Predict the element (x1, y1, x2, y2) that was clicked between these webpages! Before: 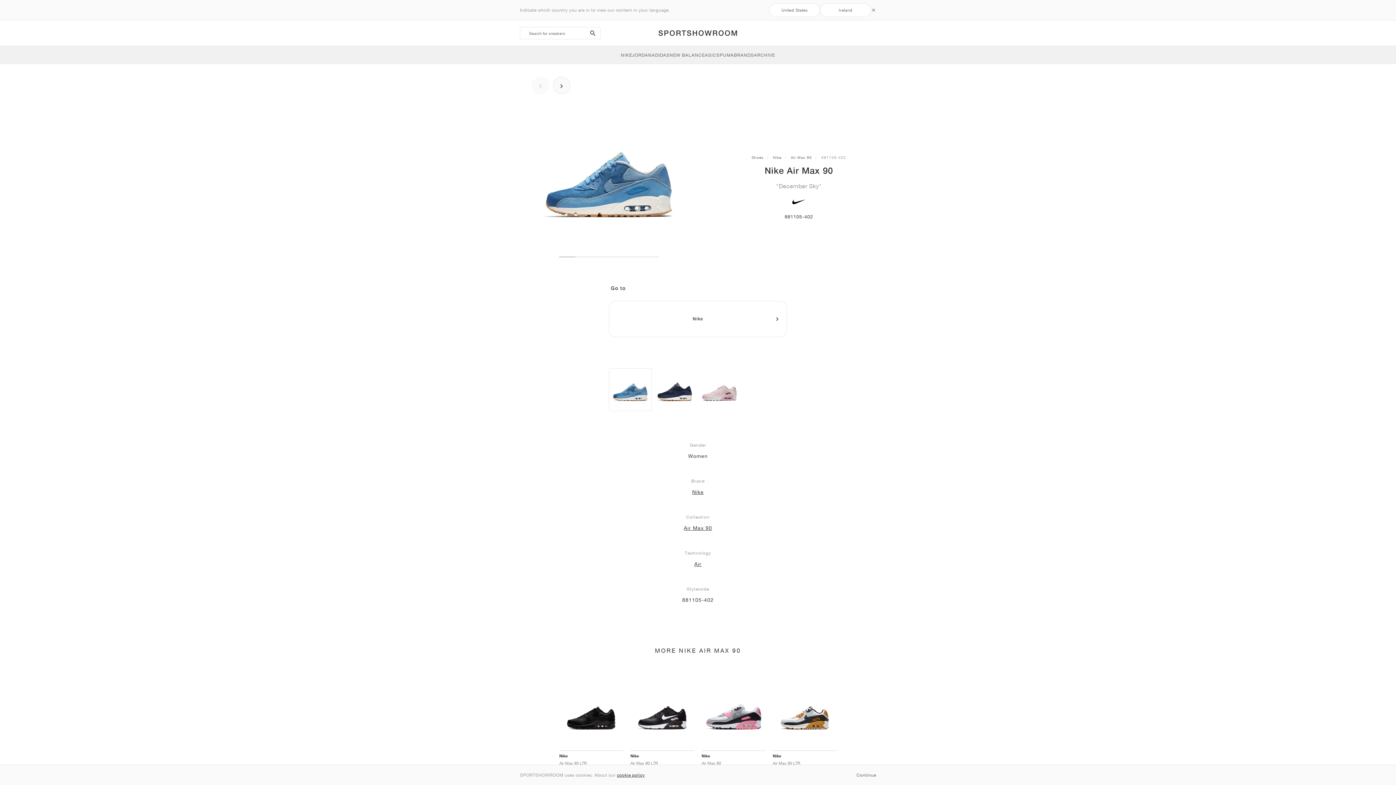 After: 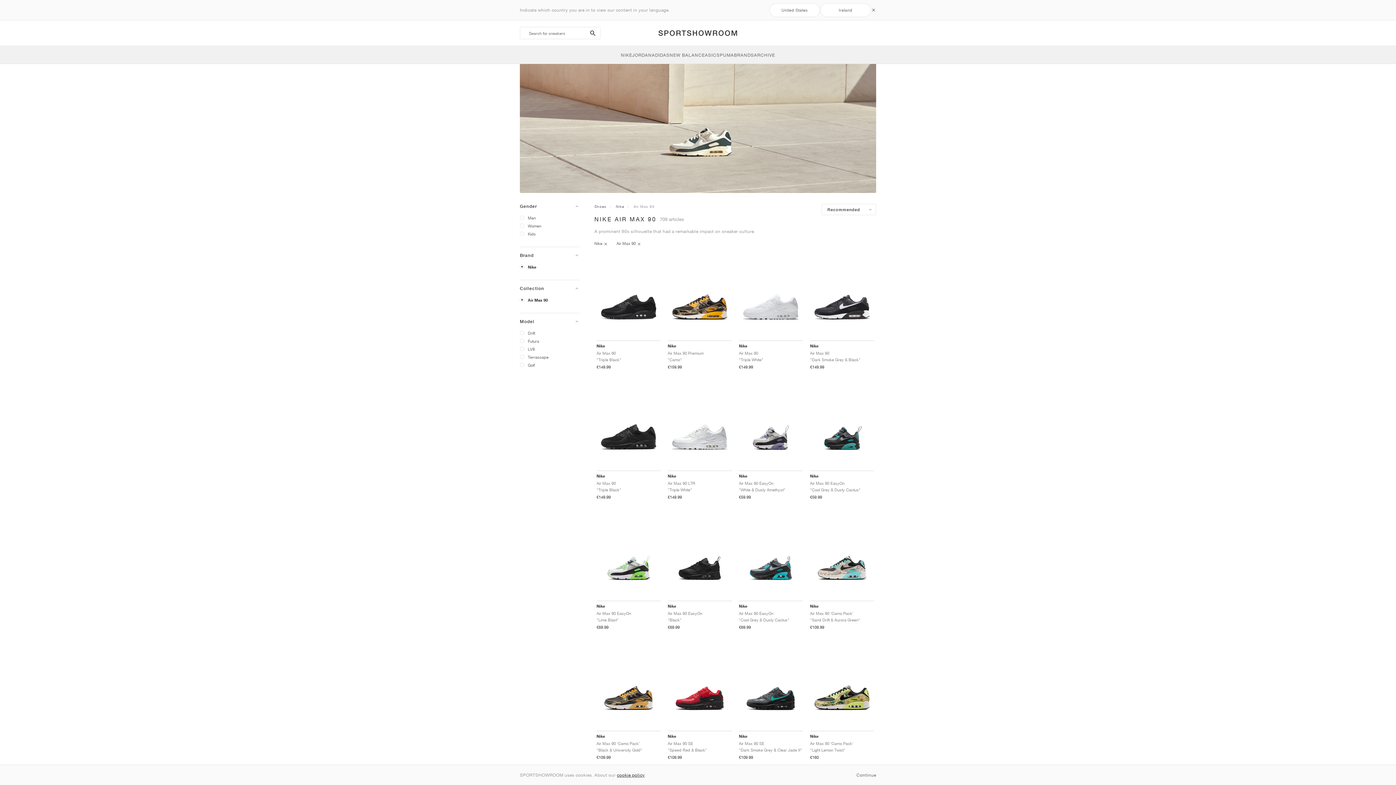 Action: label: Air Max 90 bbox: (684, 525, 712, 531)